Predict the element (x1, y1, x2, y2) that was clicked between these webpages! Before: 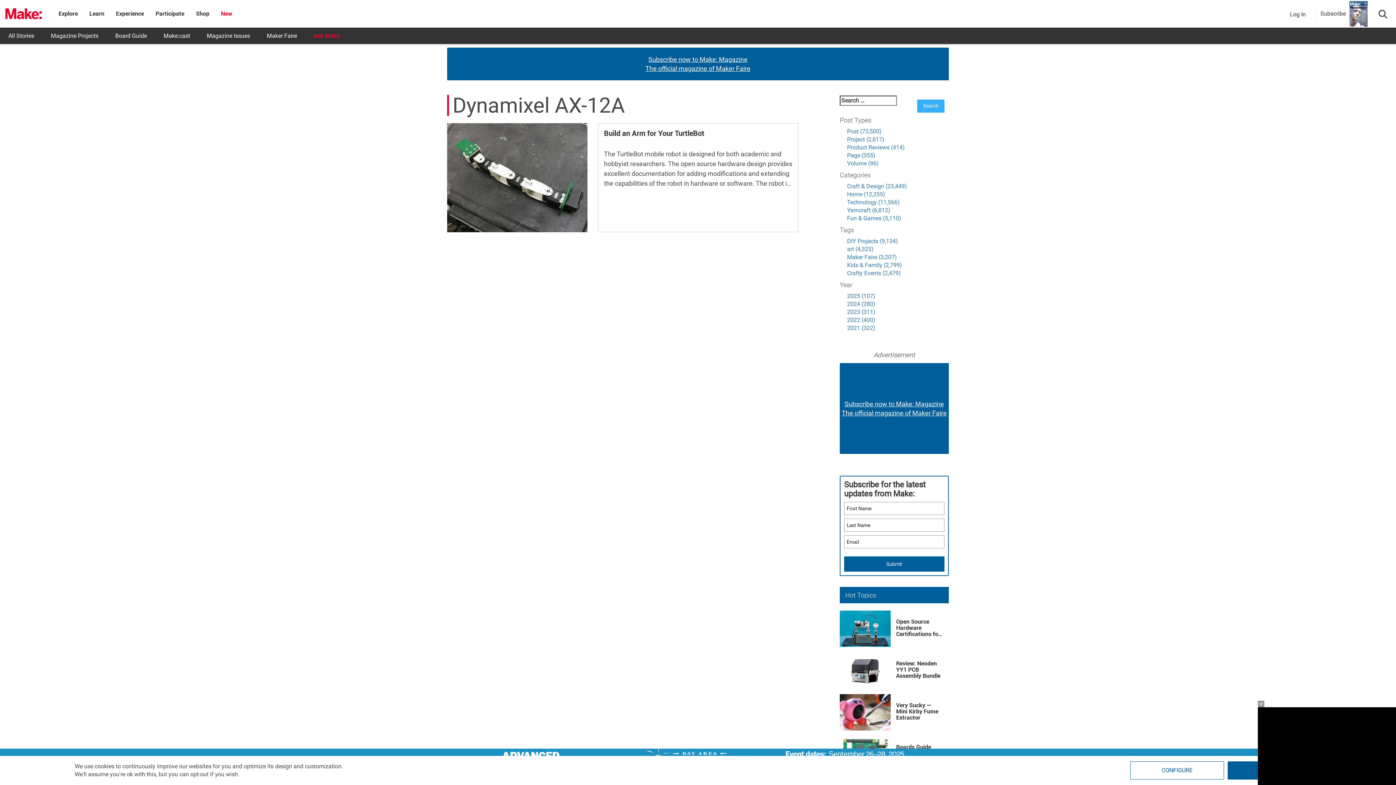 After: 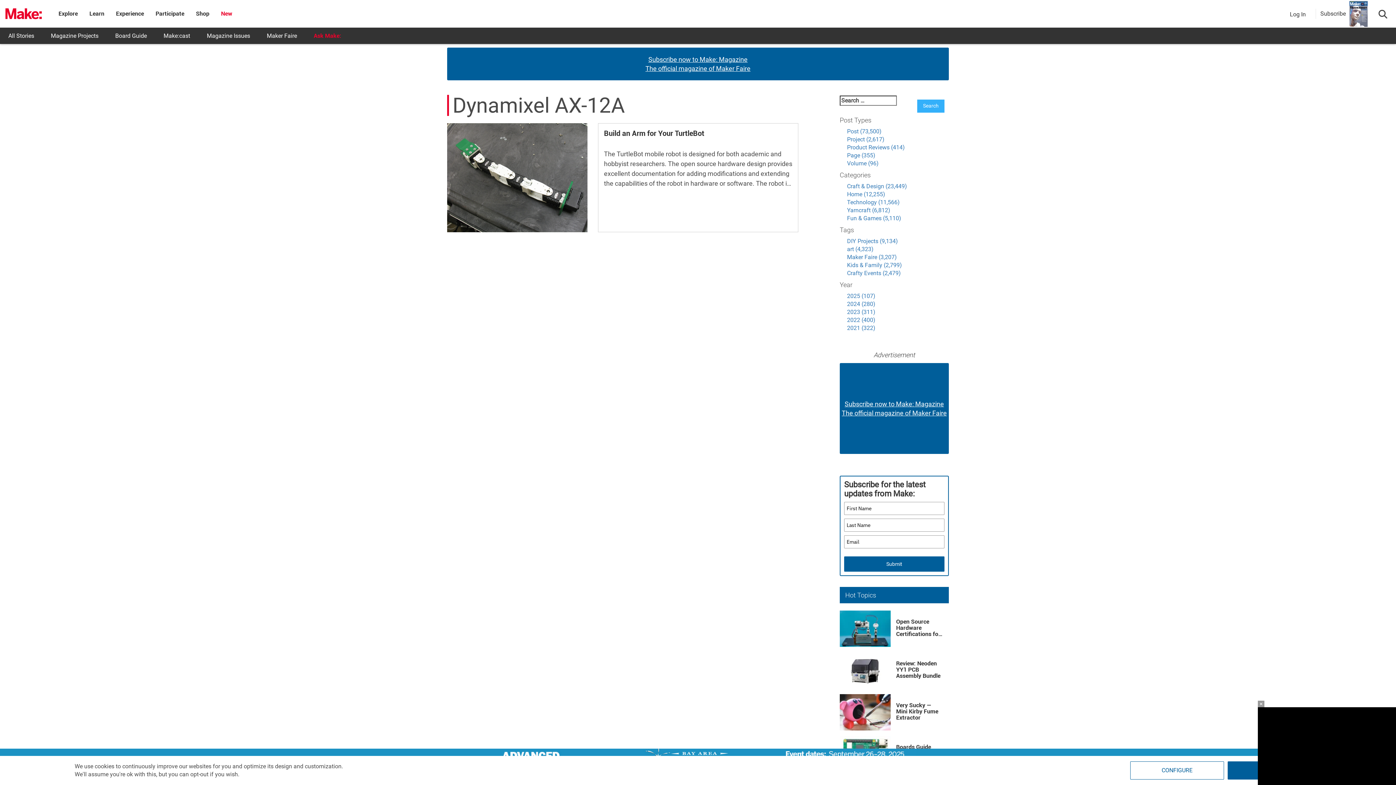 Action: bbox: (840, 694, 896, 730)